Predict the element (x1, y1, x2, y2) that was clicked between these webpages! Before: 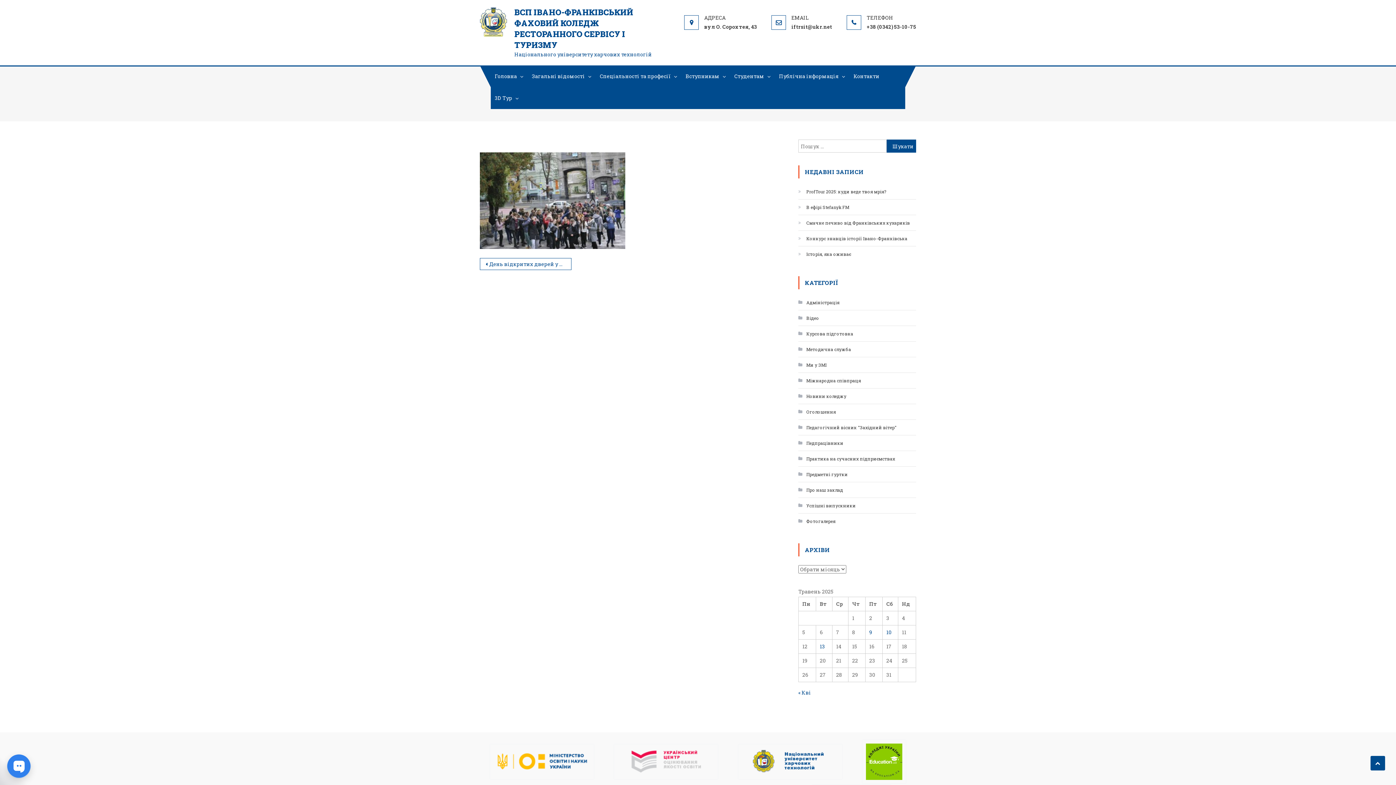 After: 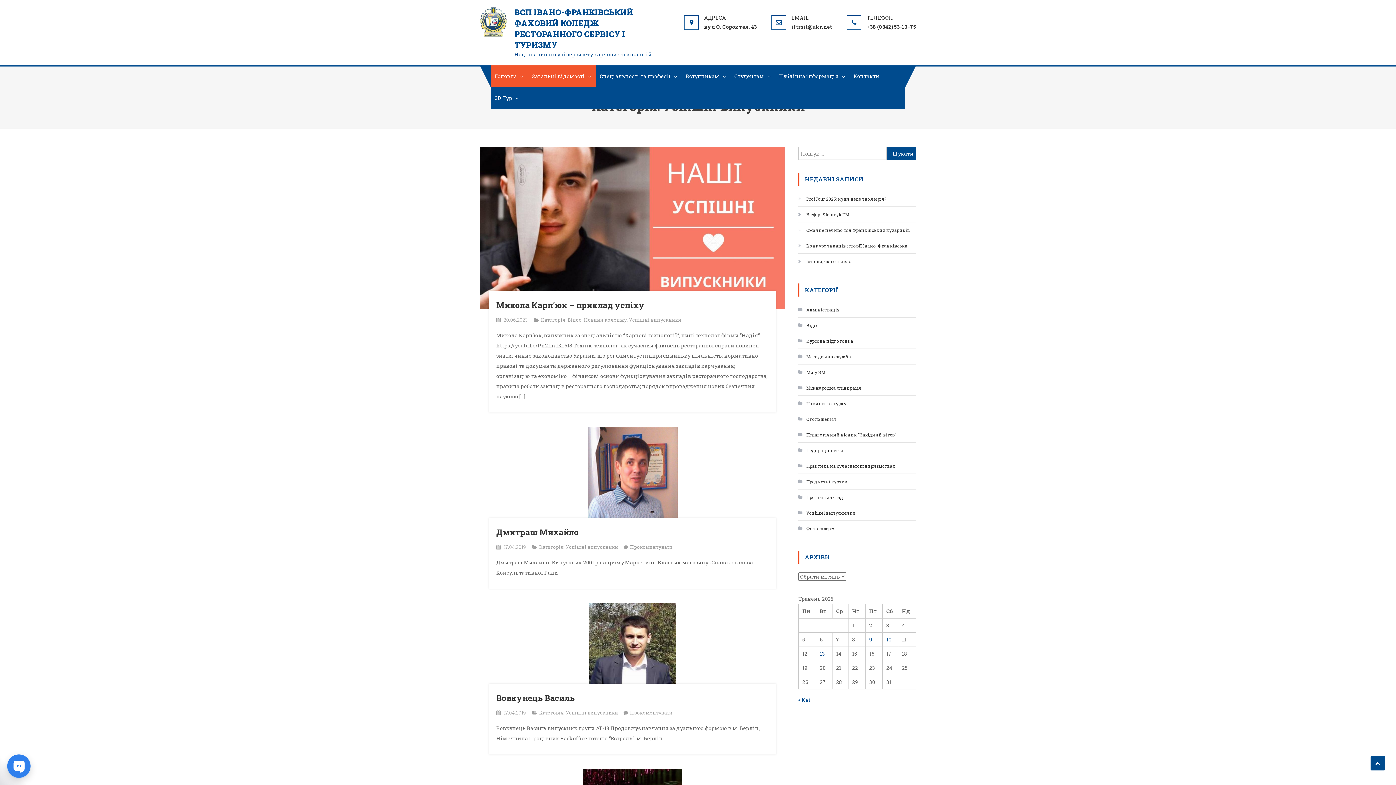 Action: label: Успішні випускники bbox: (798, 500, 856, 511)